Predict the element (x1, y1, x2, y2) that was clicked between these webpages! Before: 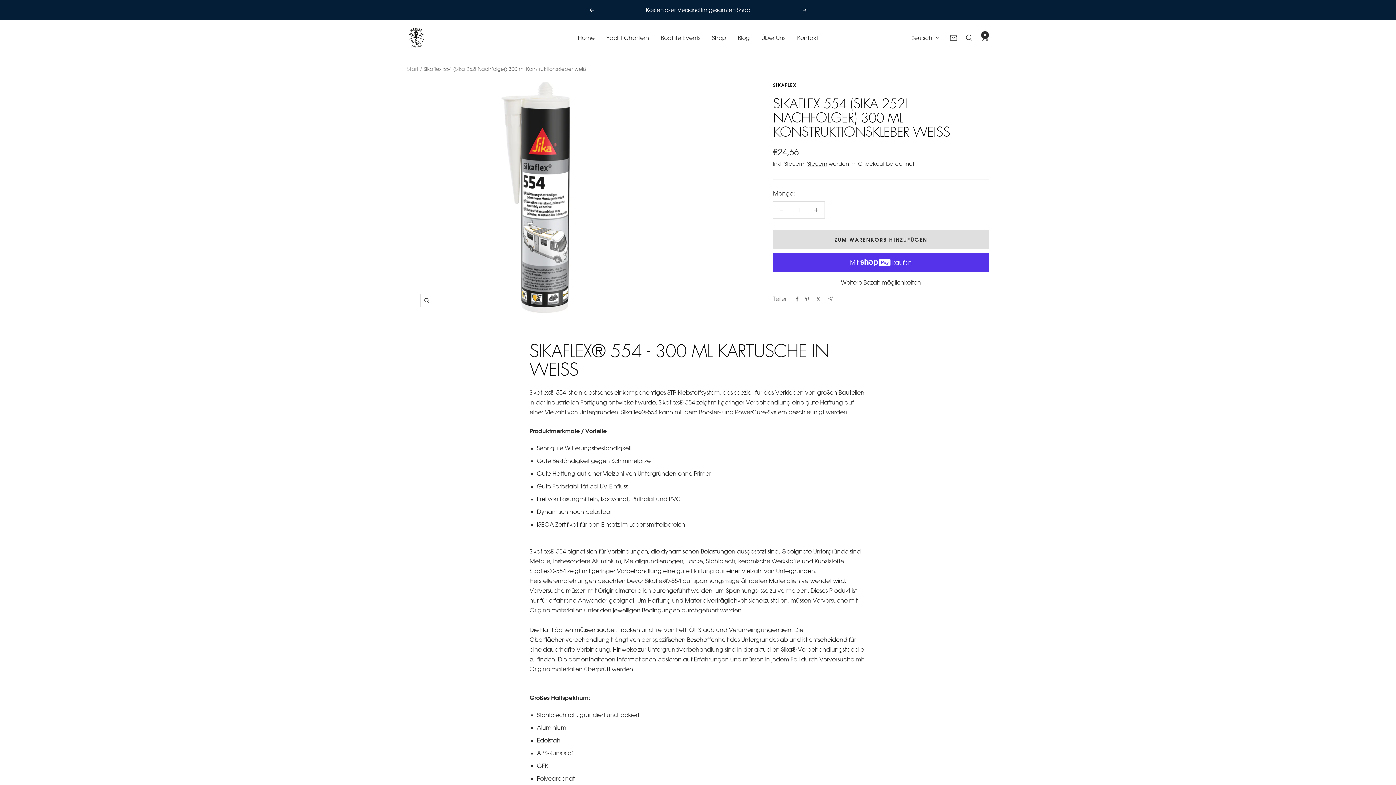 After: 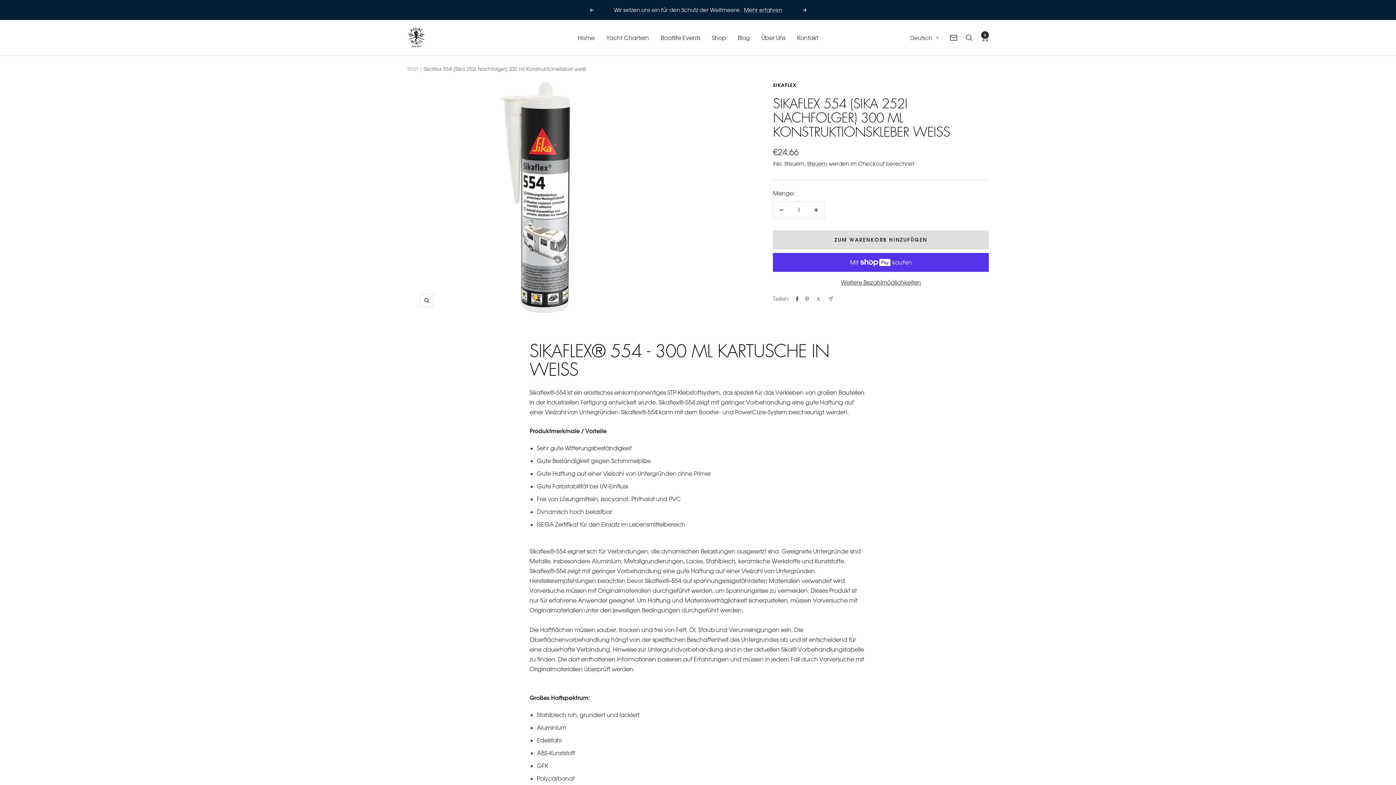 Action: label: Auf Facebook teilen bbox: (796, 296, 799, 301)